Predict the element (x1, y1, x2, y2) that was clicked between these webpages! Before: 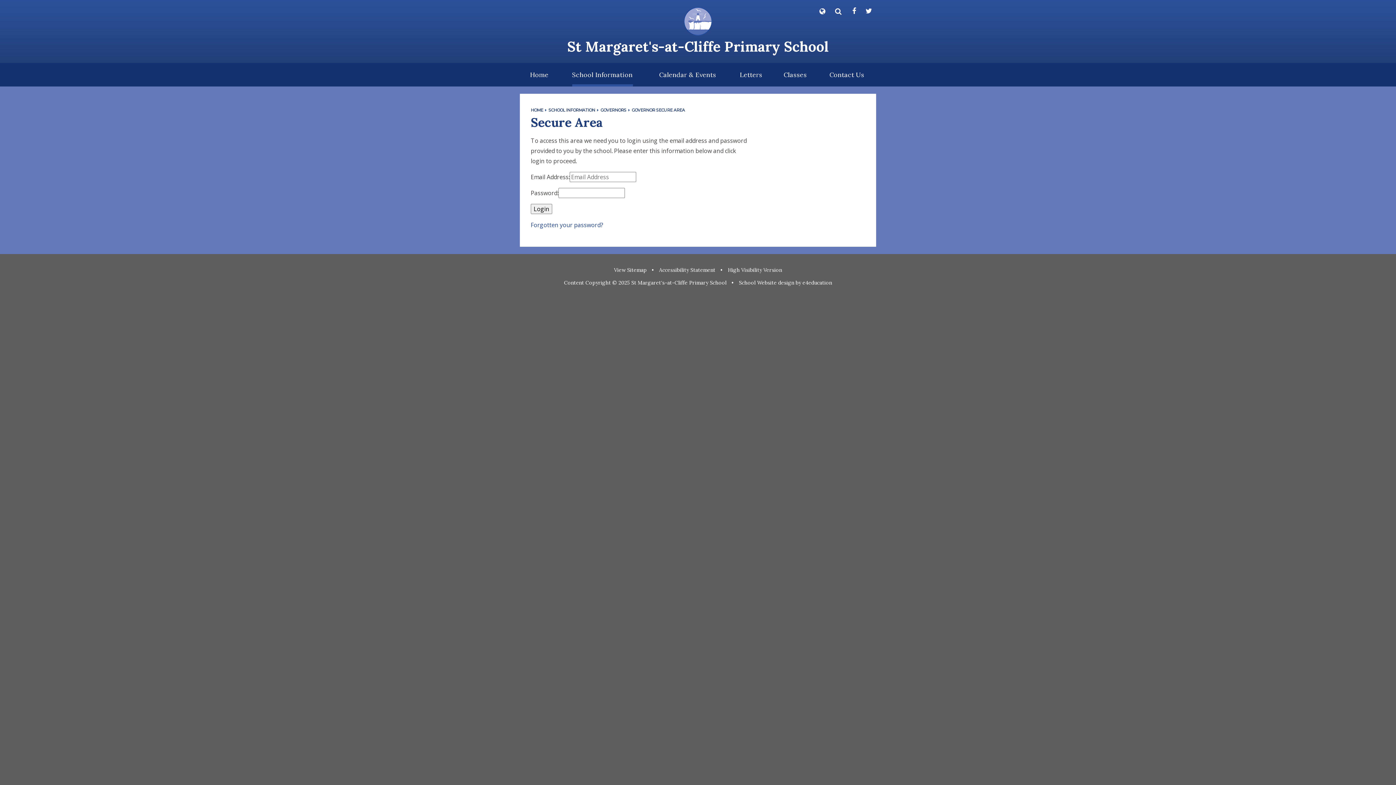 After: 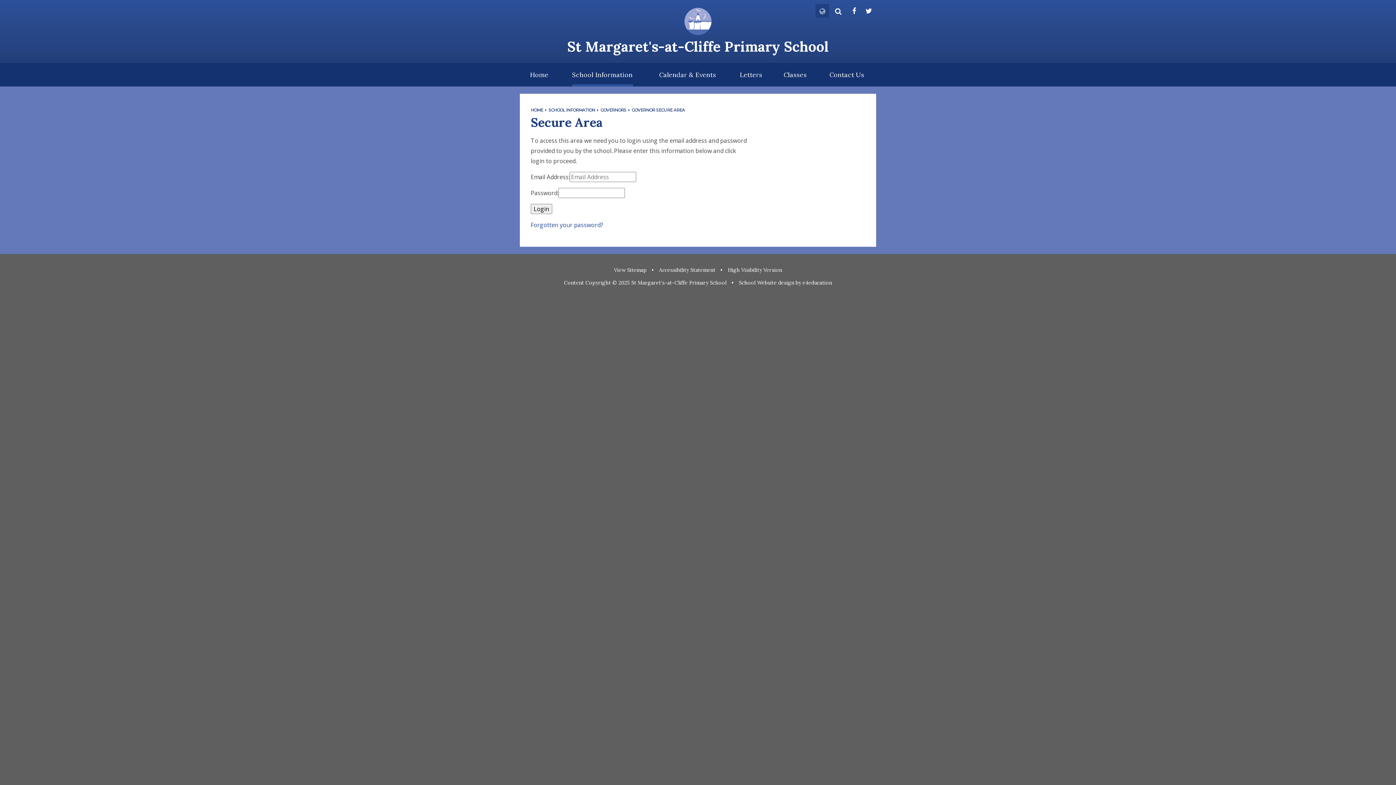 Action: bbox: (815, 3, 829, 18)